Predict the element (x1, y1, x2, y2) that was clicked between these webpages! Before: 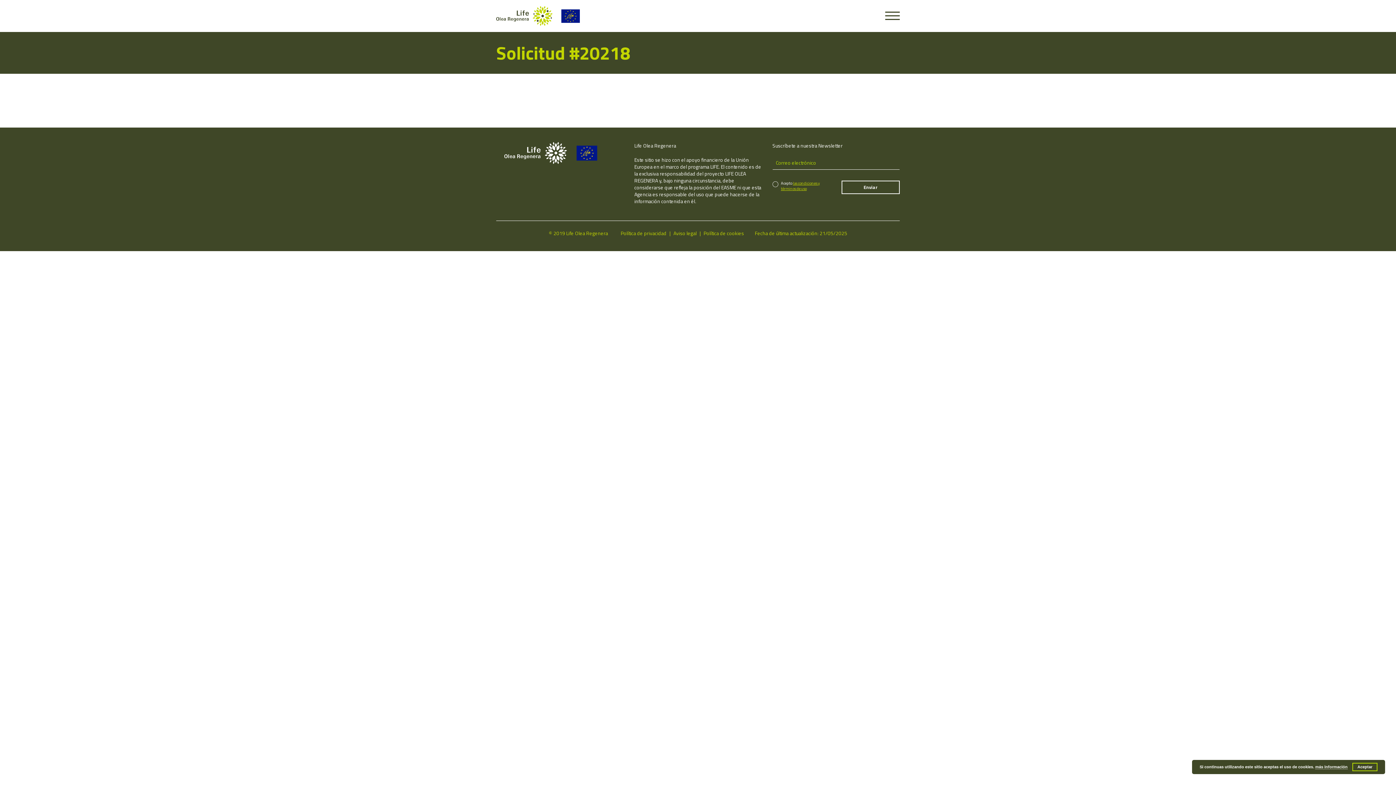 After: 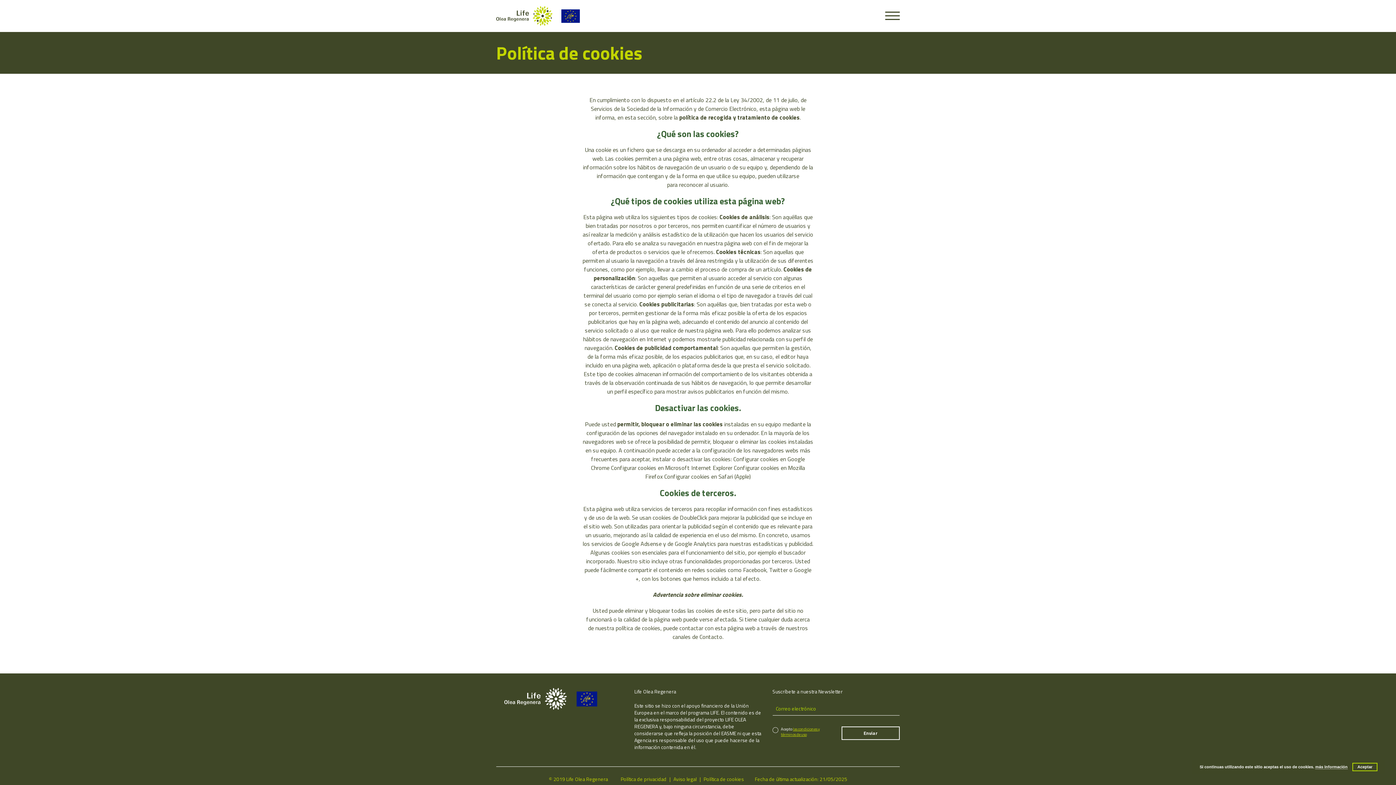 Action: label: Política de cookies bbox: (703, 229, 744, 237)